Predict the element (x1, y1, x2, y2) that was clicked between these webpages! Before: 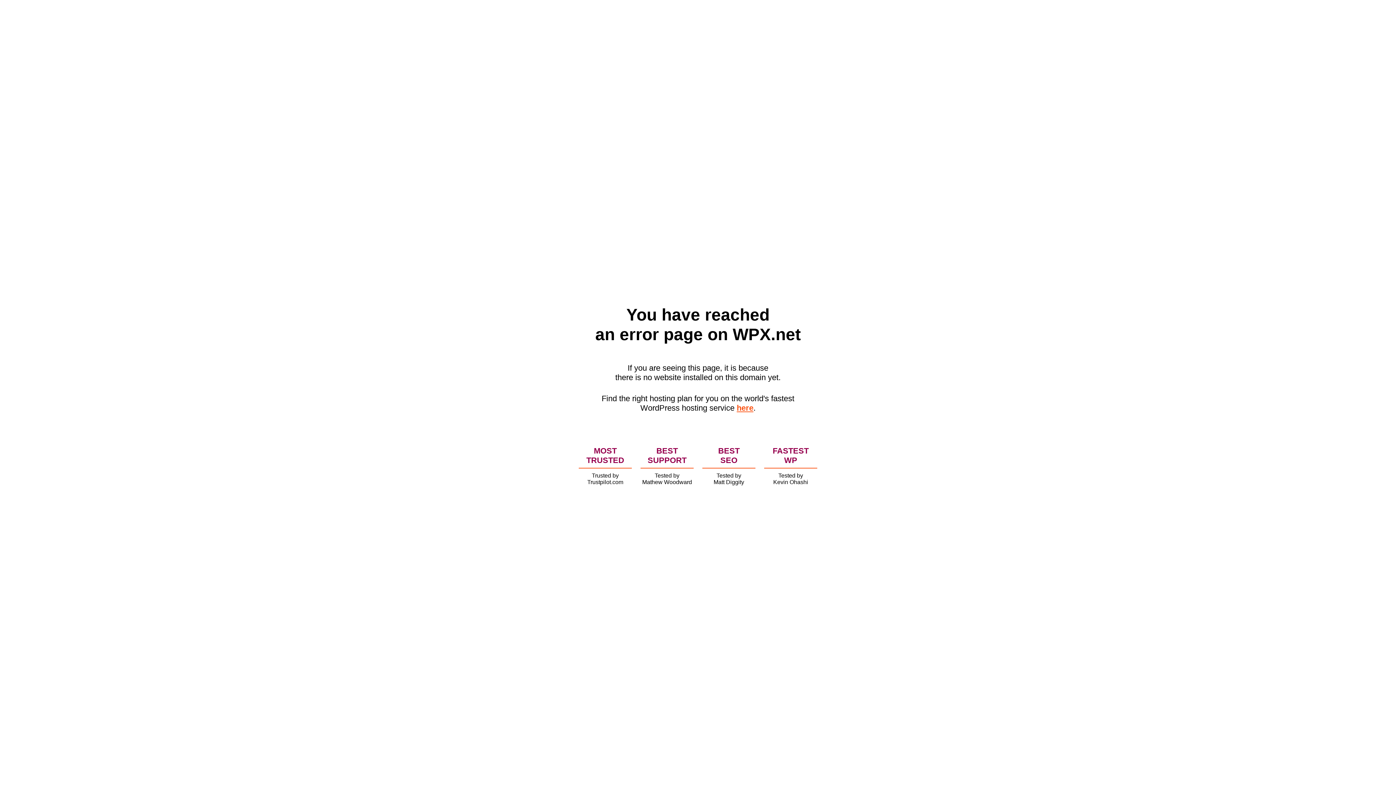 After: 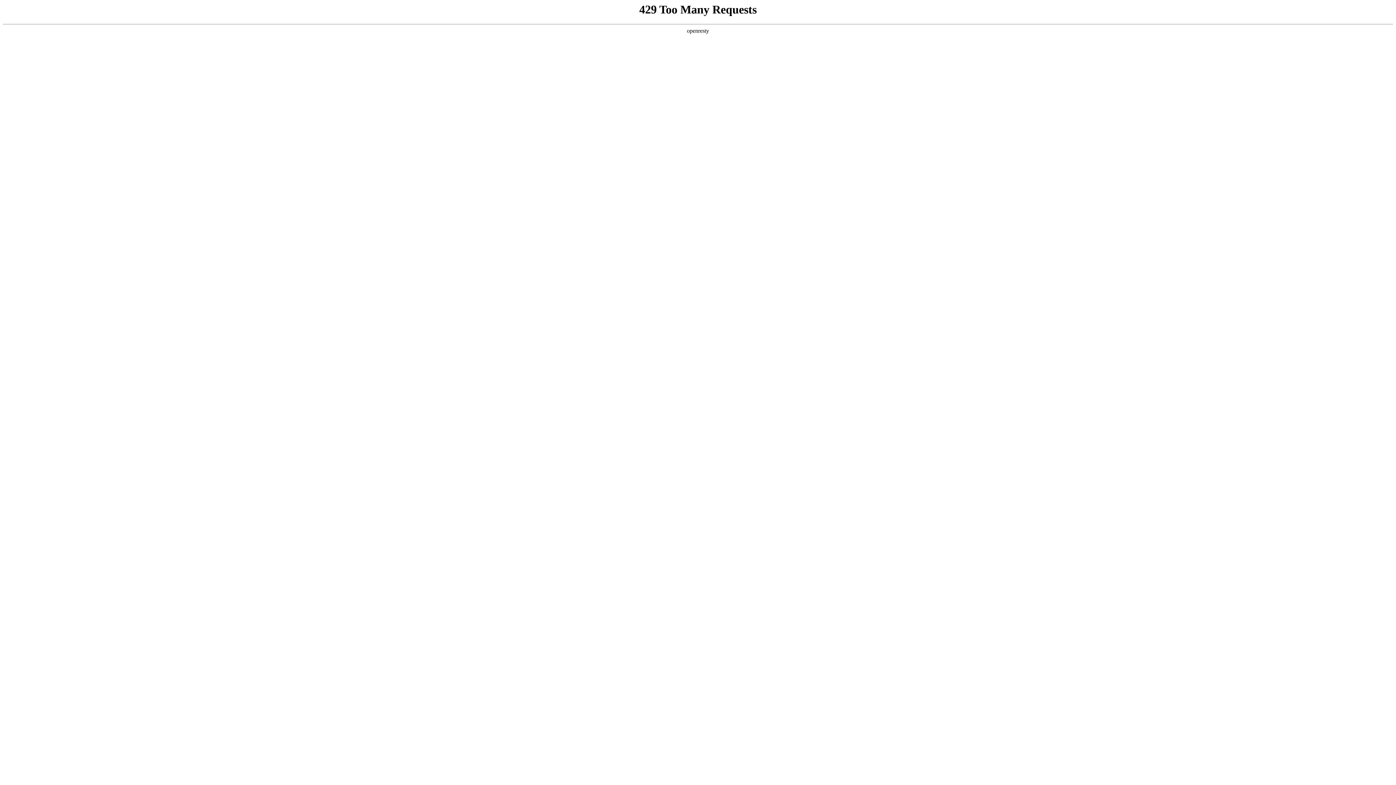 Action: label: here bbox: (736, 403, 753, 412)